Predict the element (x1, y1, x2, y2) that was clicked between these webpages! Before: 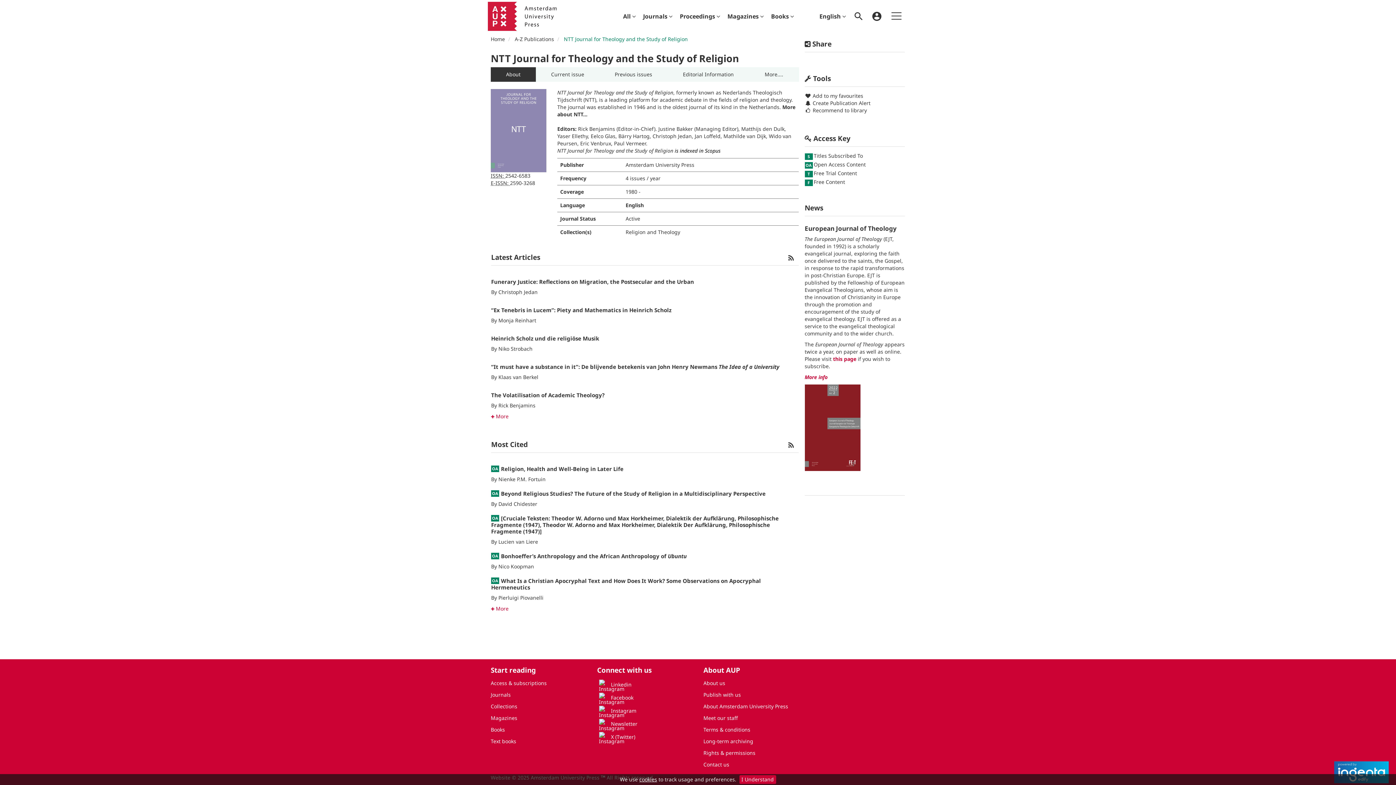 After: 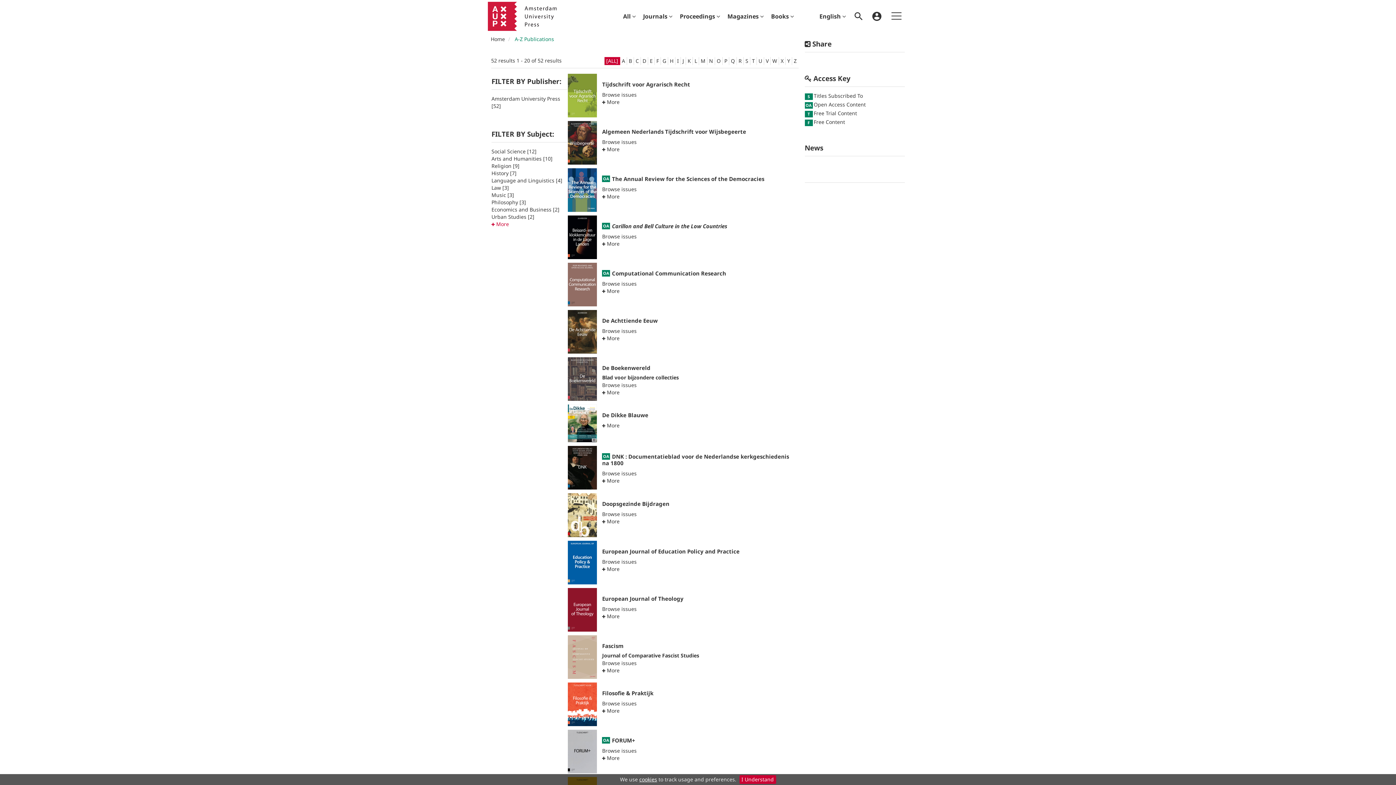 Action: label: A-Z Publications bbox: (514, 35, 554, 42)